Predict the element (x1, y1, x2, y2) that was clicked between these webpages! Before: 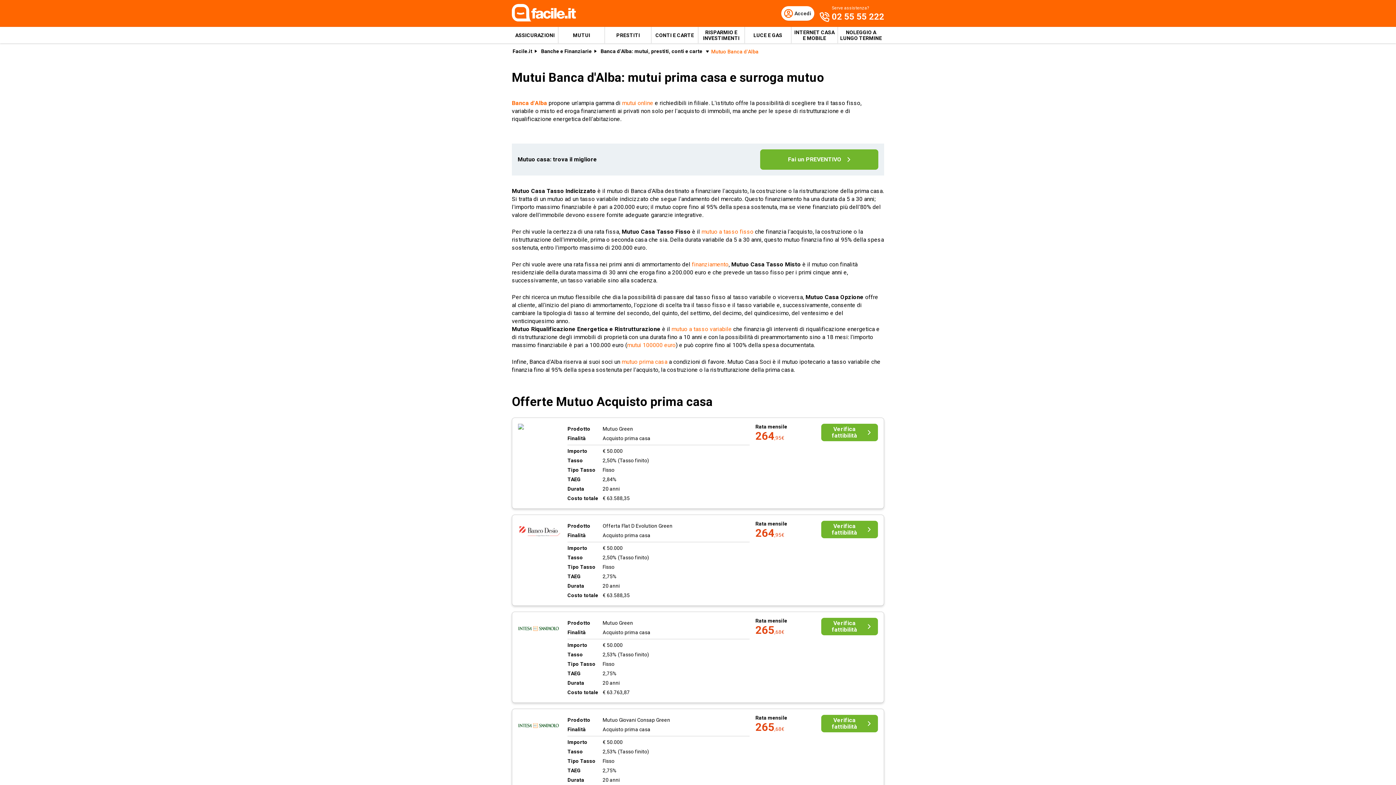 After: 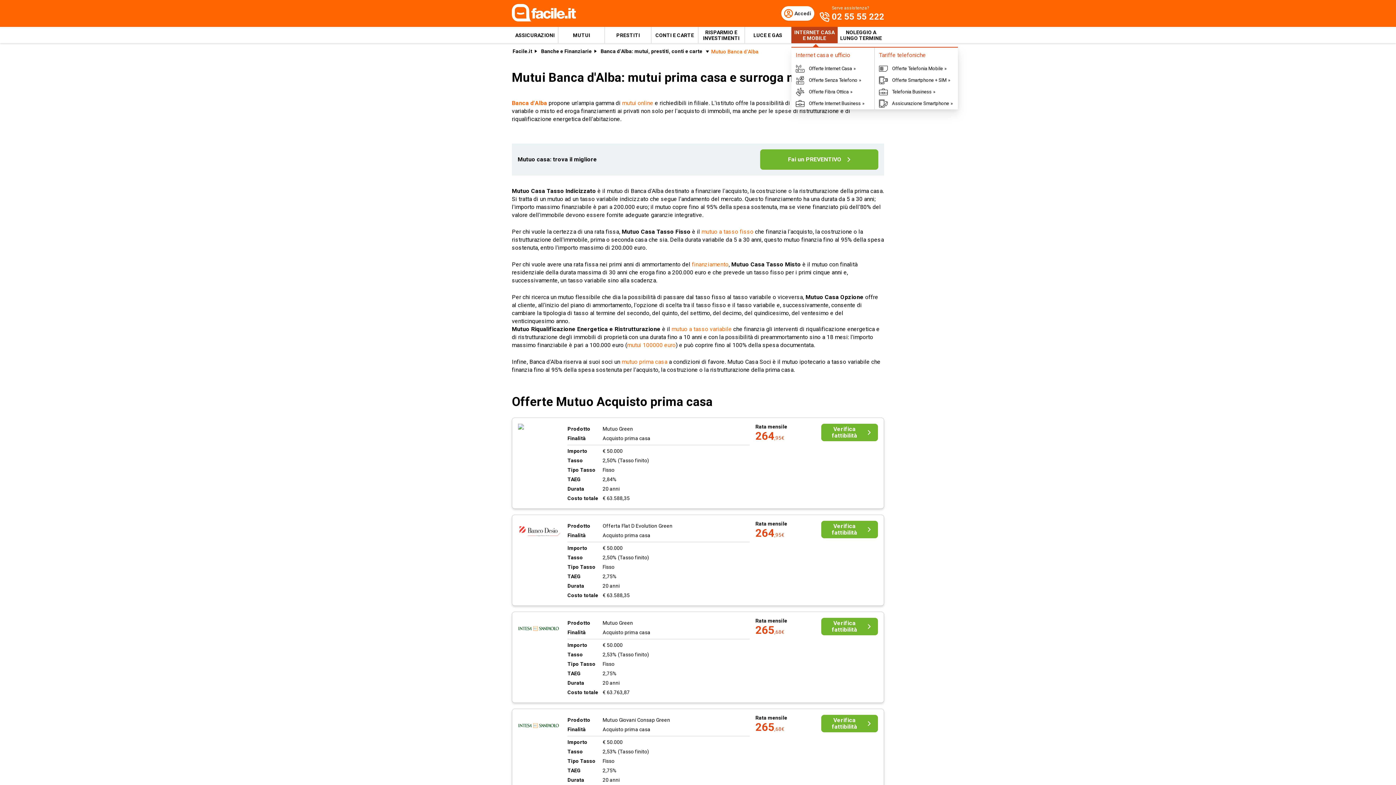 Action: label: INTERNET CASA E MOBILE bbox: (791, 26, 837, 43)